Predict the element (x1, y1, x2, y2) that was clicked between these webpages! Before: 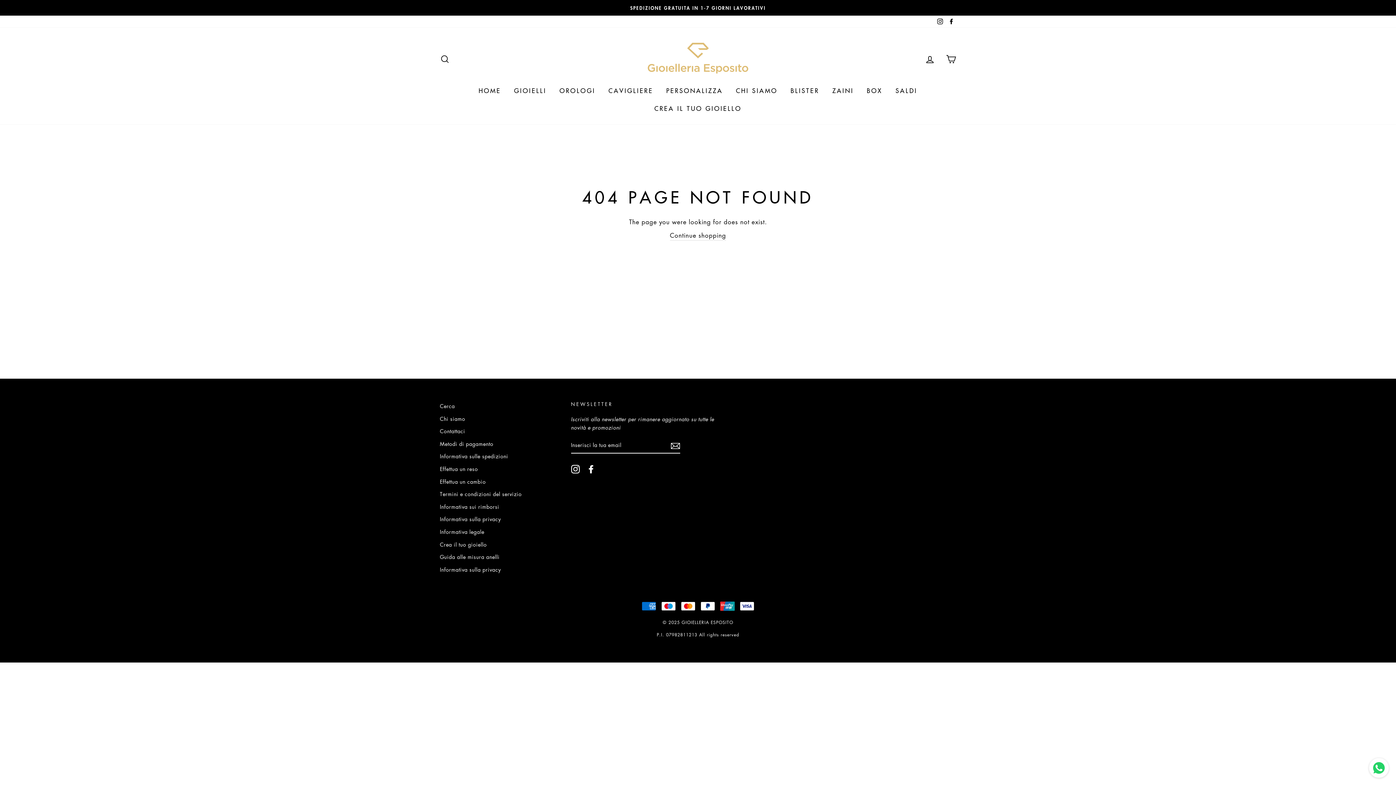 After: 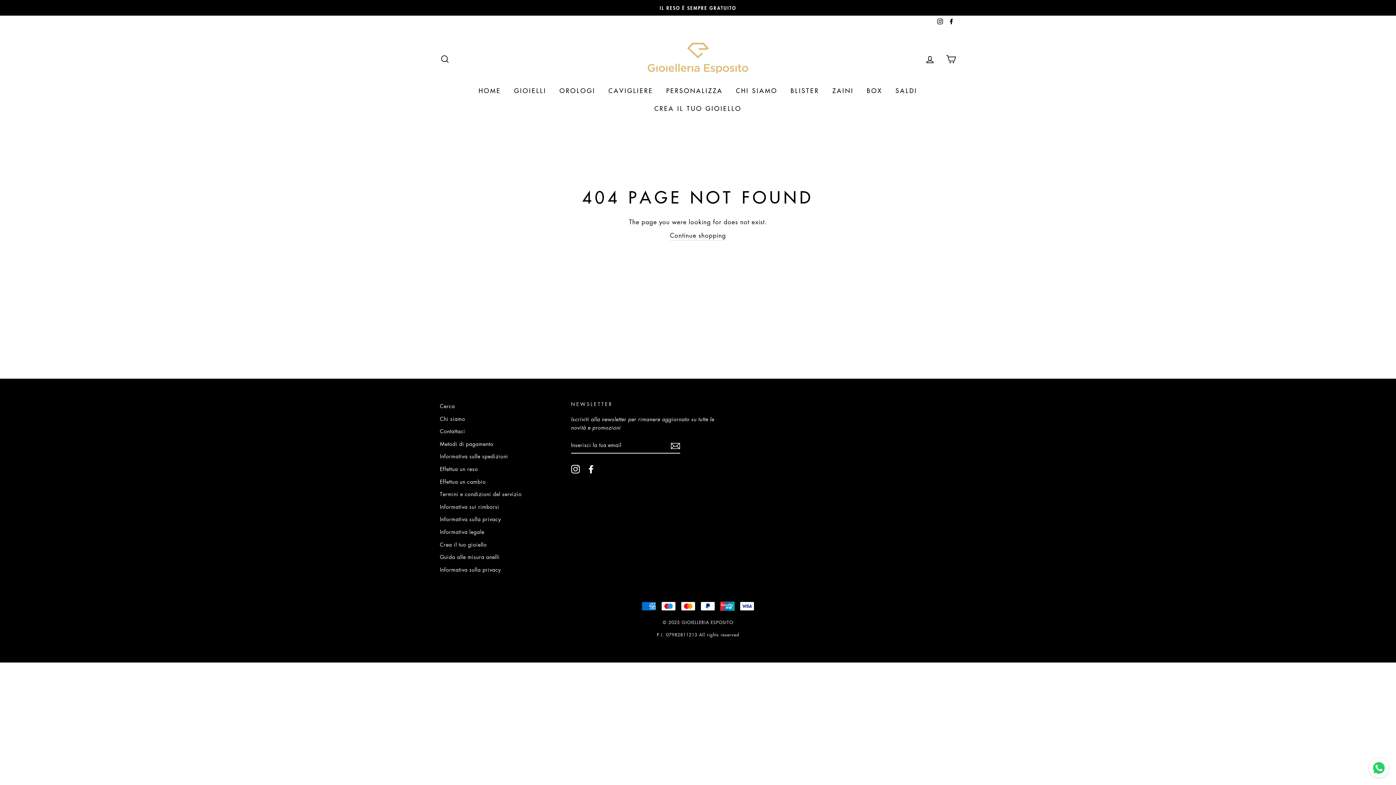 Action: bbox: (587, 464, 595, 473) label: Facebook